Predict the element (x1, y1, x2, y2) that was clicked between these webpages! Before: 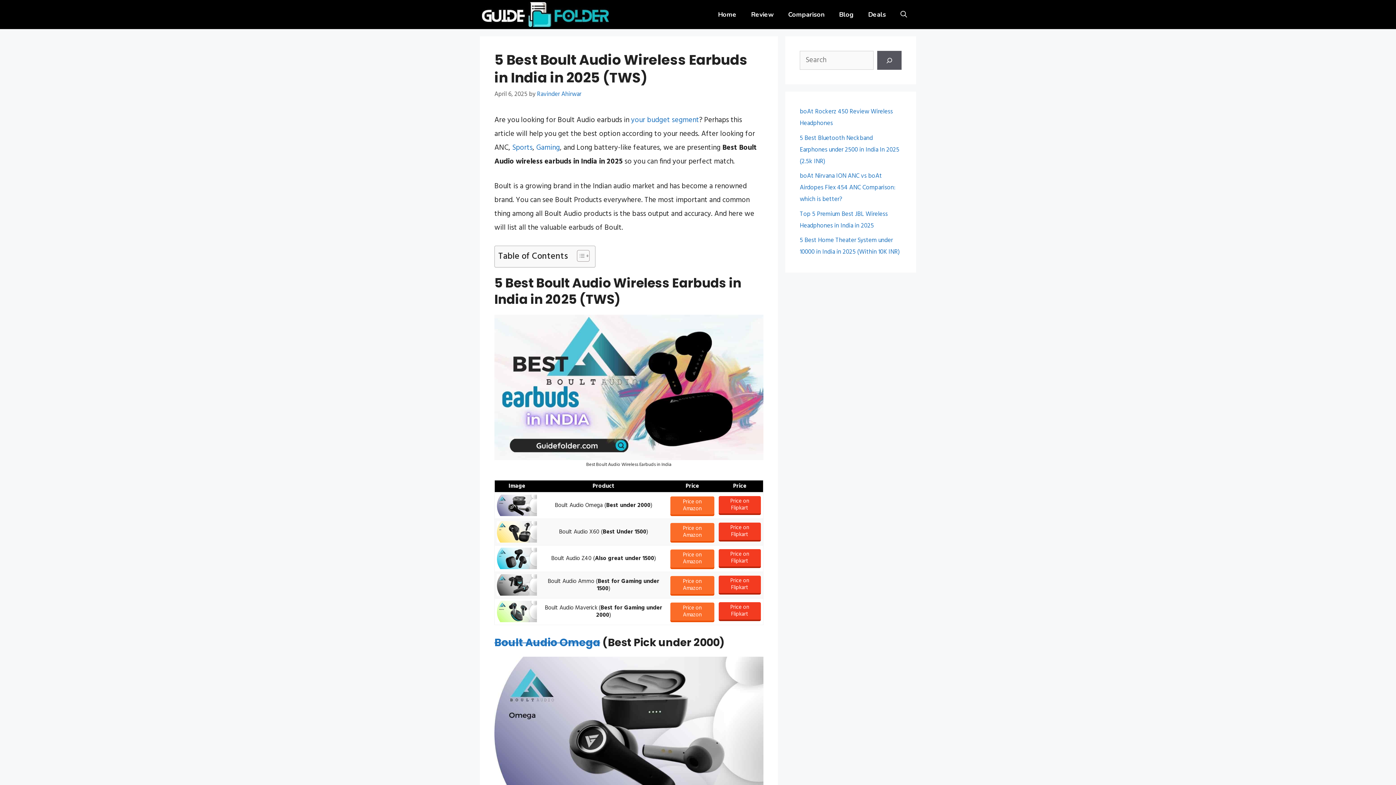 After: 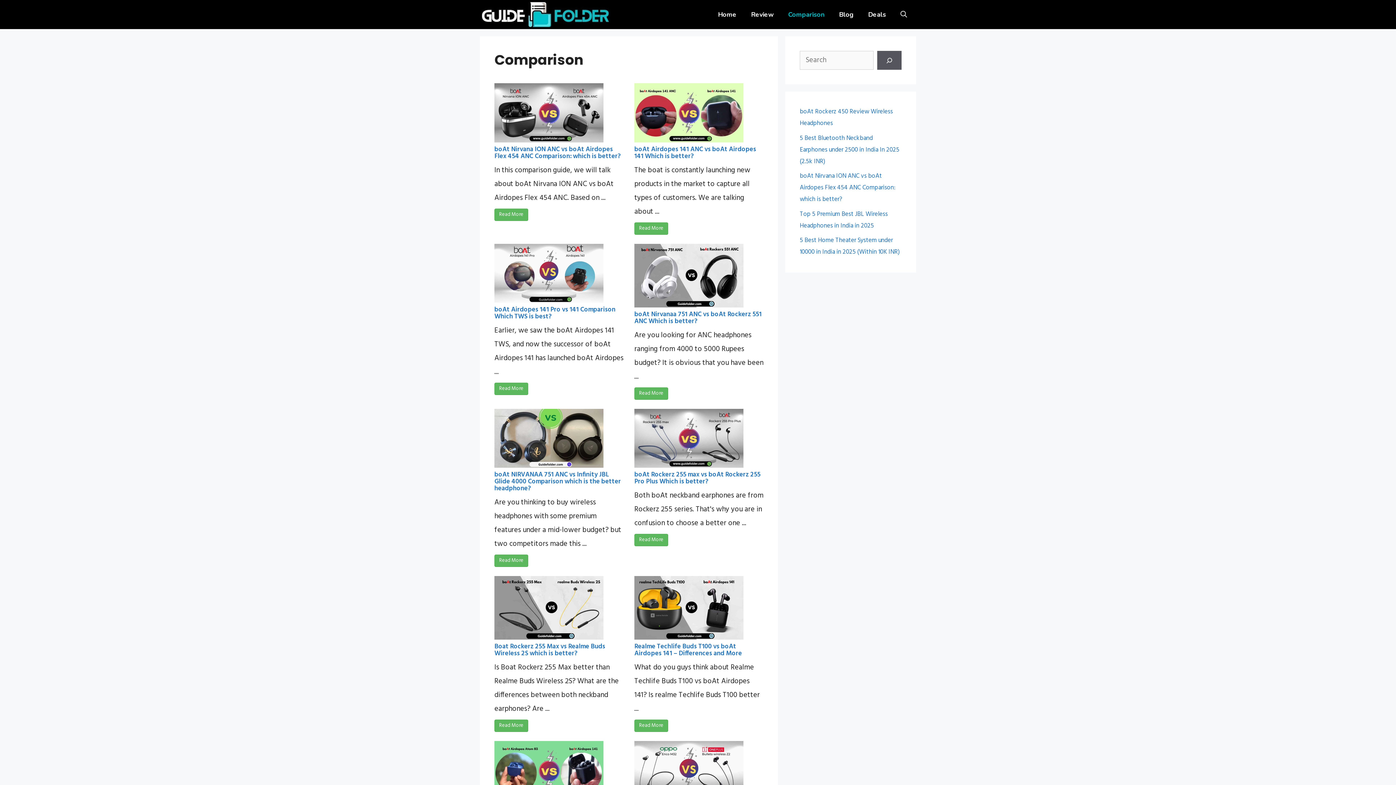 Action: label: Comparison bbox: (781, 3, 832, 25)